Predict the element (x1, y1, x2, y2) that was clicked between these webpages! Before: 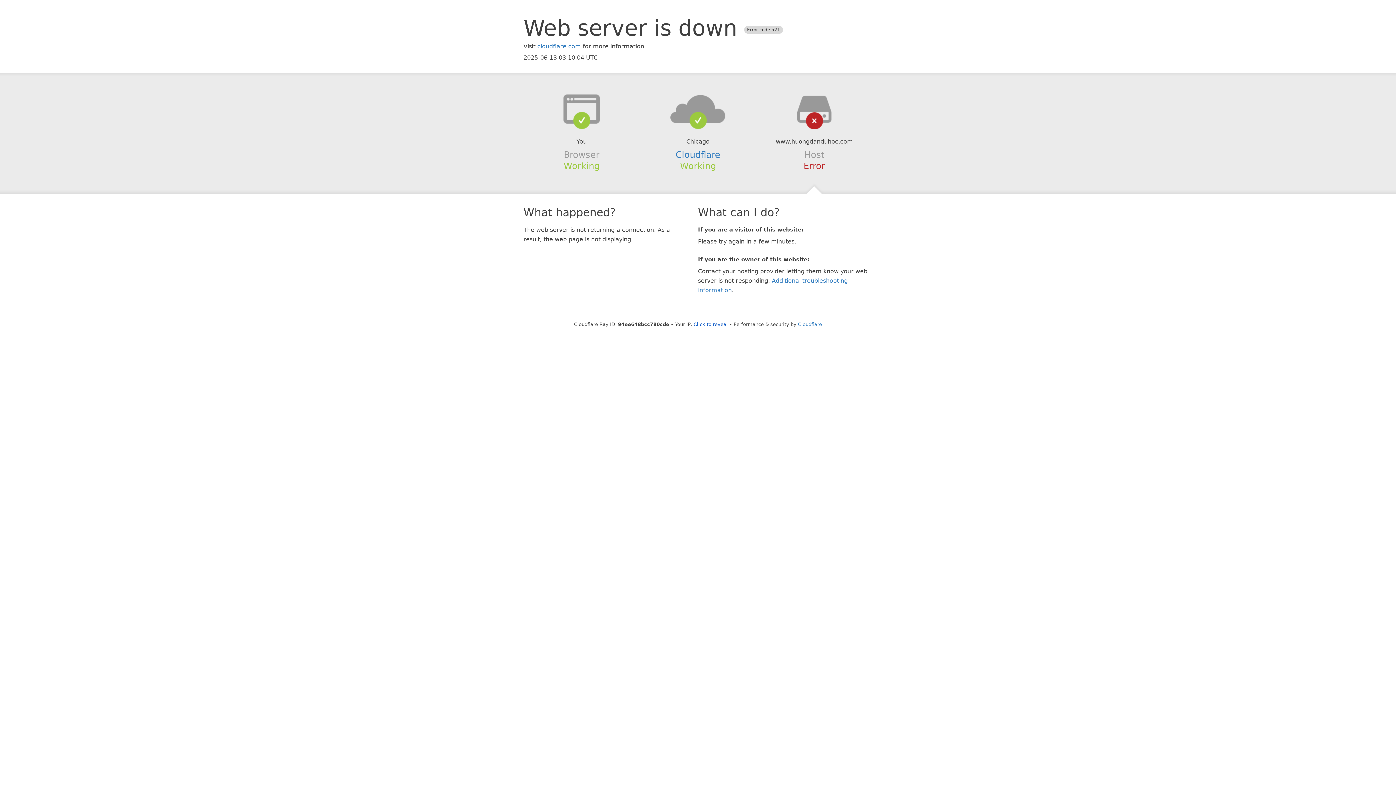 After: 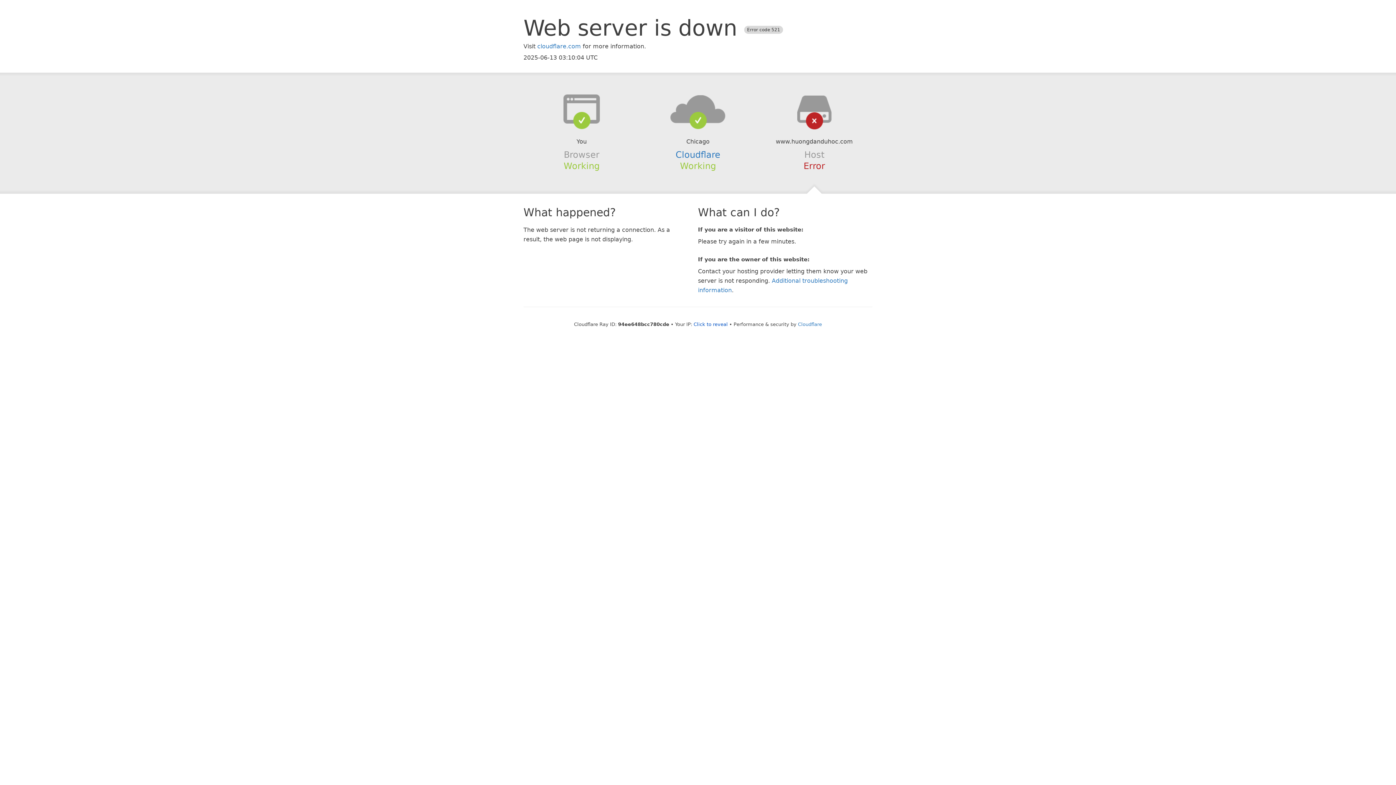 Action: bbox: (639, 94, 756, 123)